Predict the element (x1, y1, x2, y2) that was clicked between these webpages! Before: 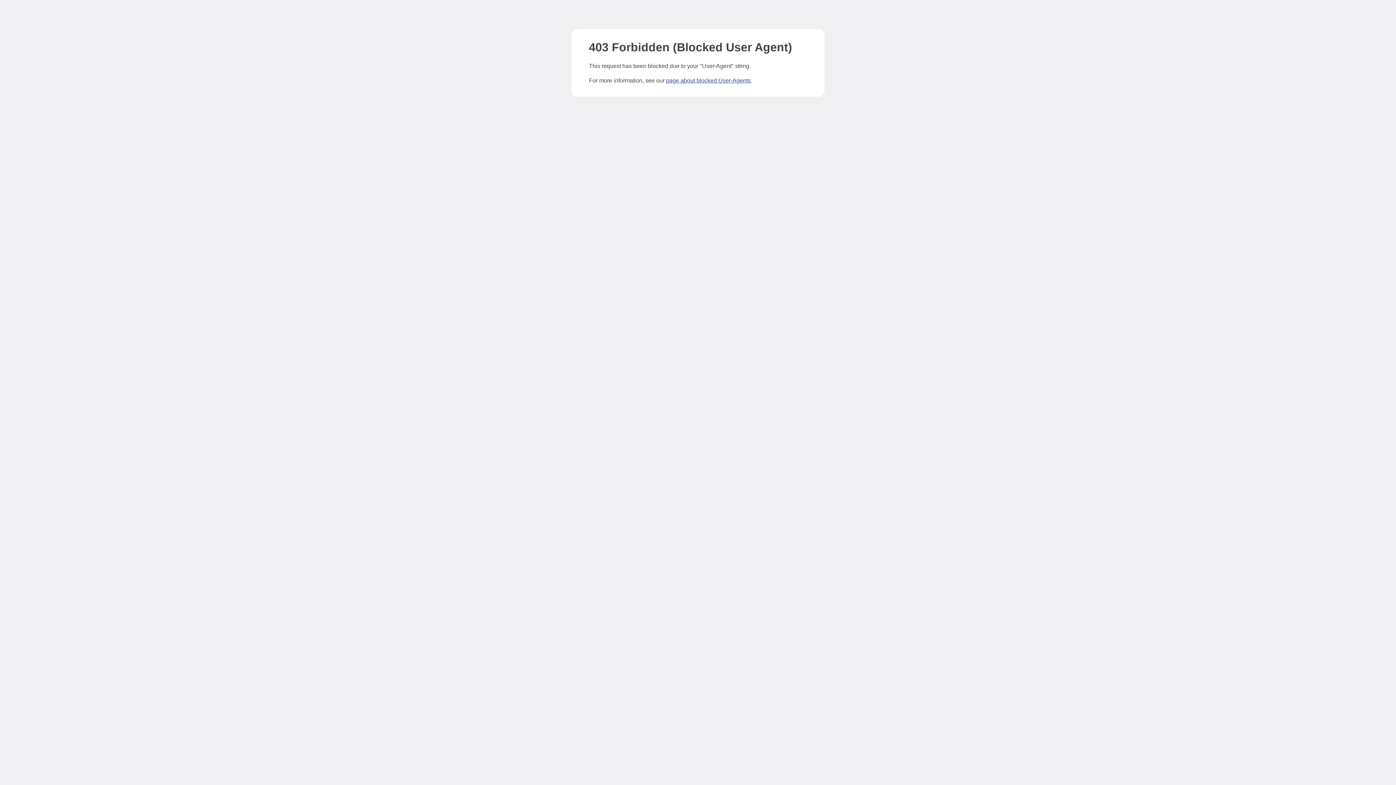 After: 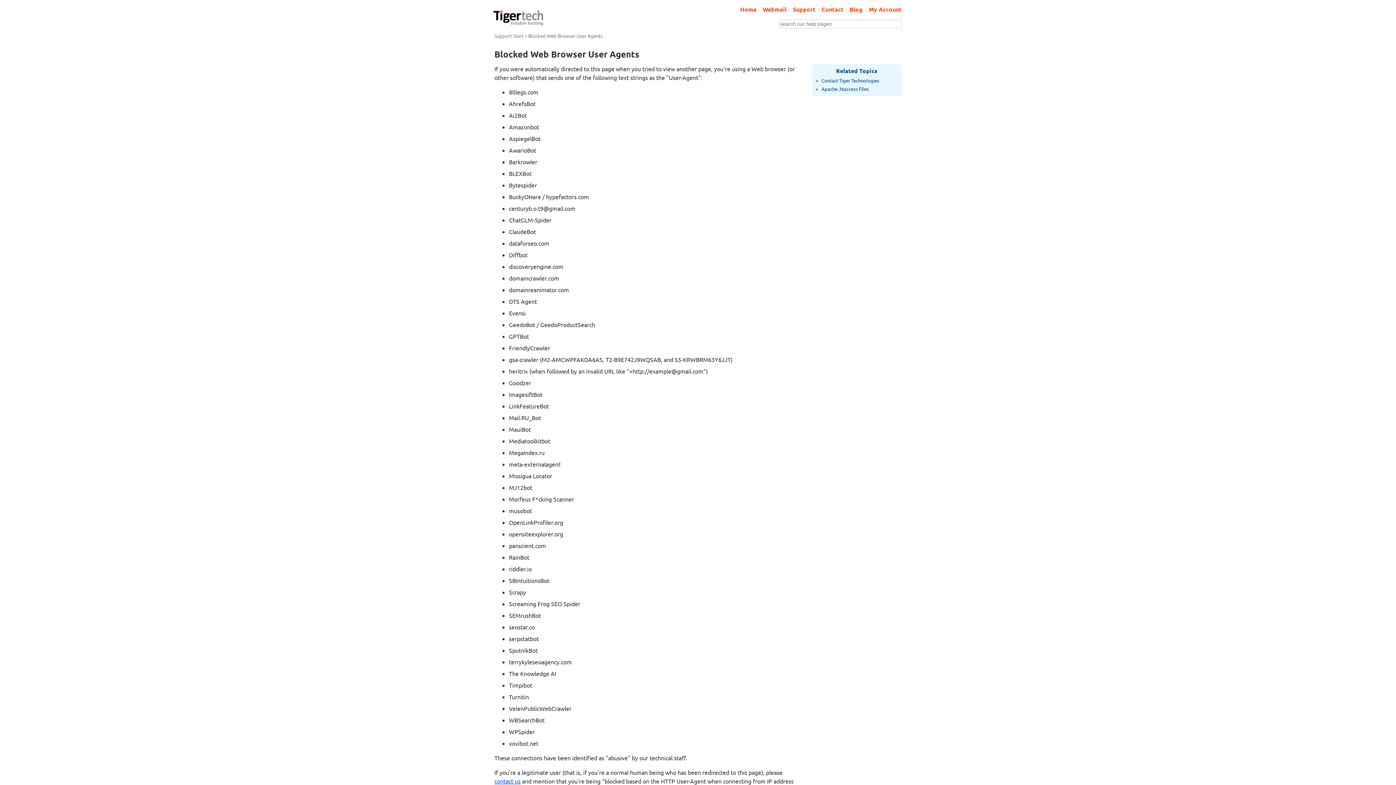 Action: label: page about blocked User-Agents bbox: (666, 77, 750, 83)